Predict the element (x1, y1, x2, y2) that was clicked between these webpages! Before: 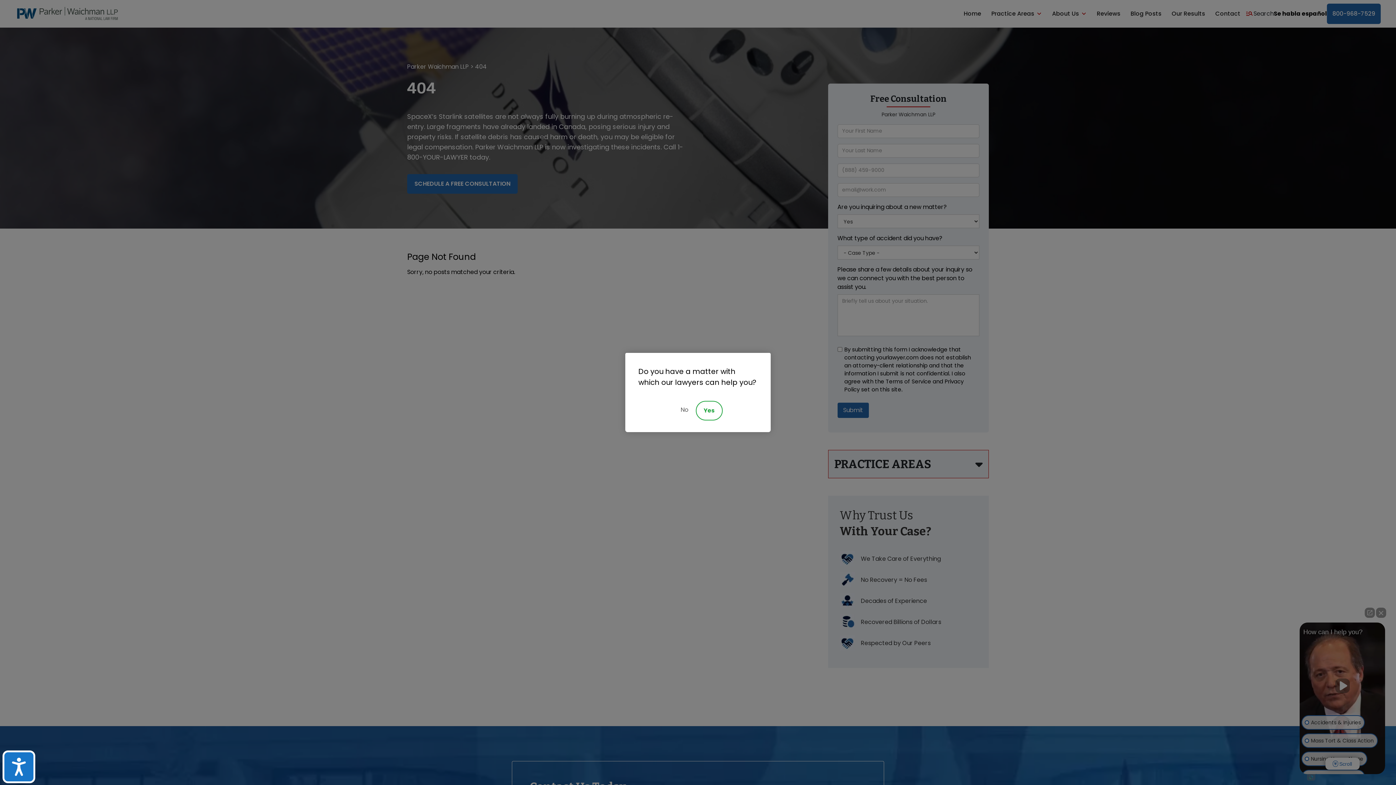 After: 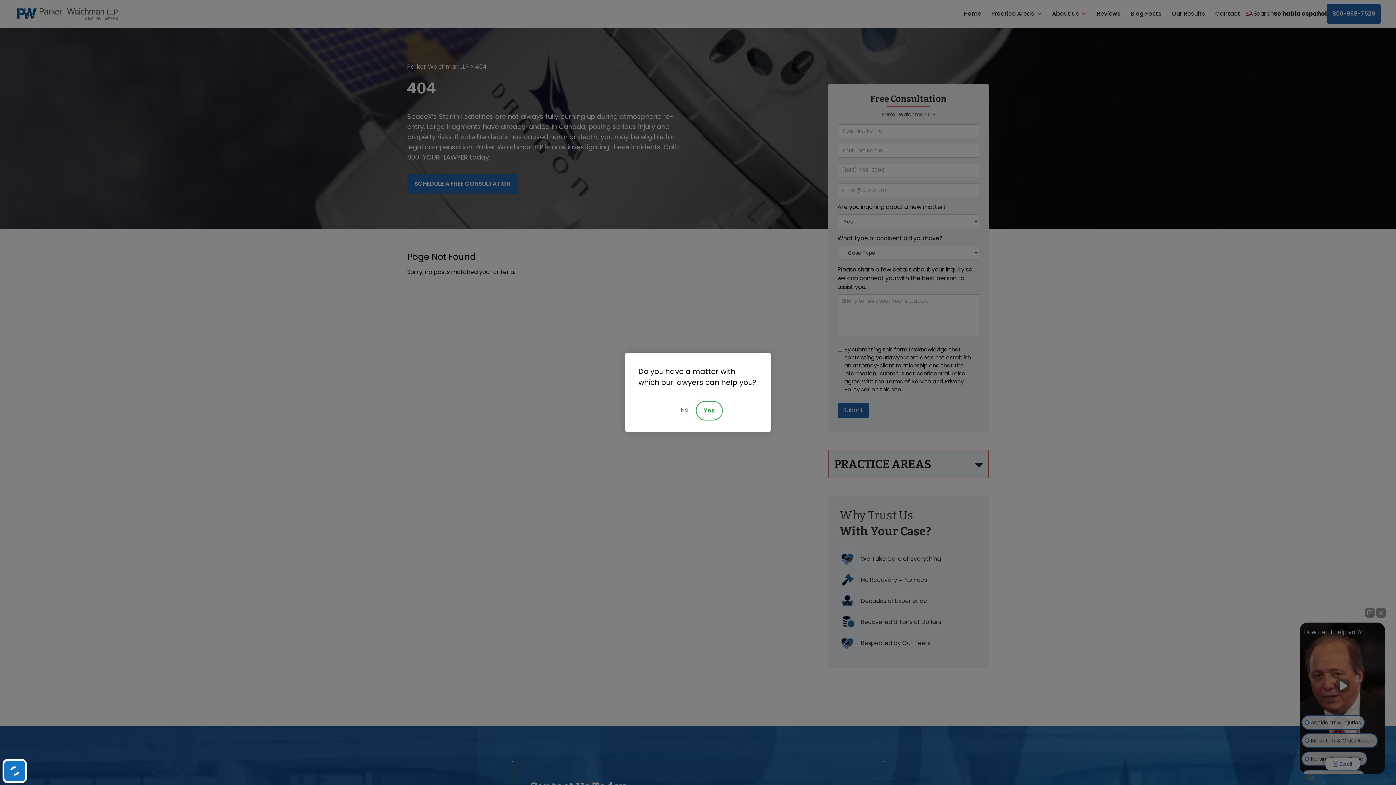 Action: bbox: (2, 750, 35, 783) label: Accessibility